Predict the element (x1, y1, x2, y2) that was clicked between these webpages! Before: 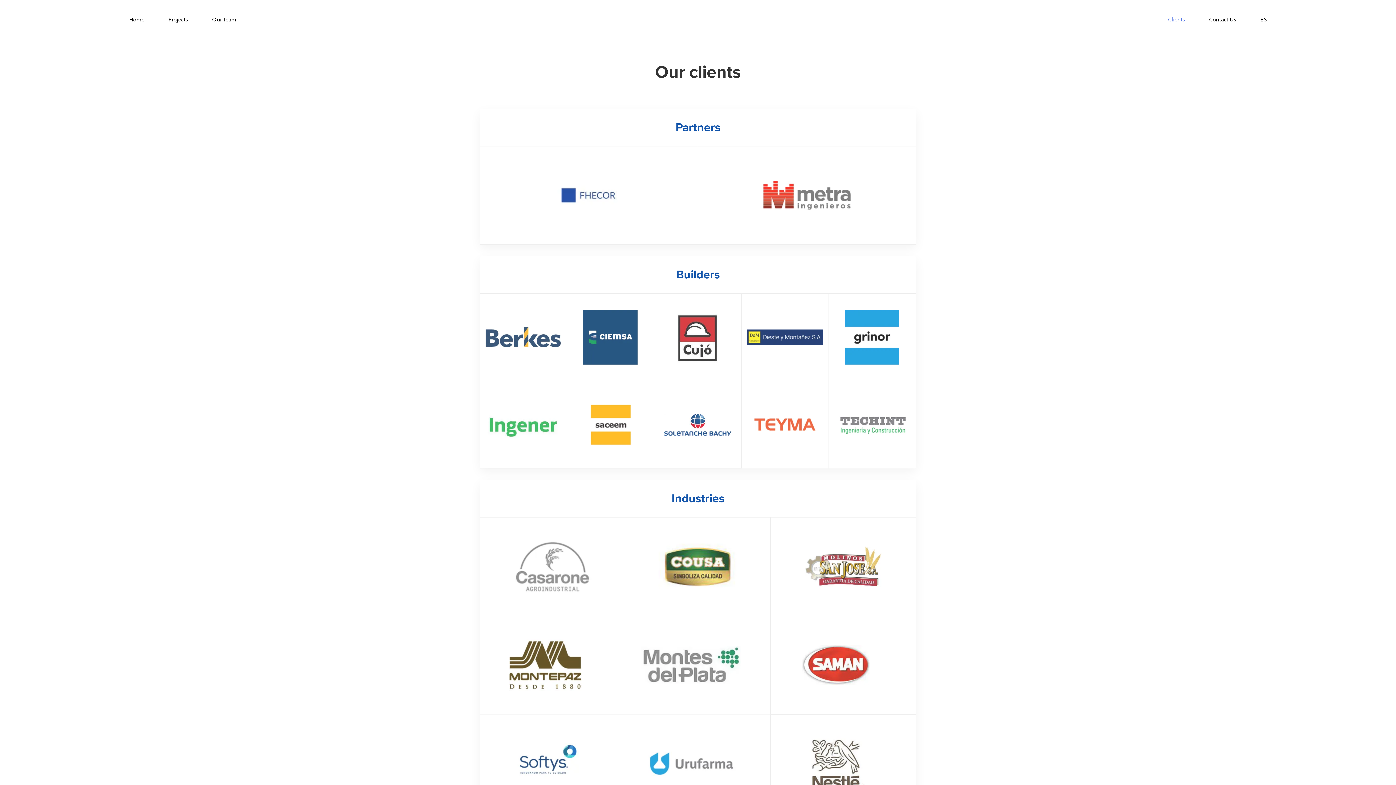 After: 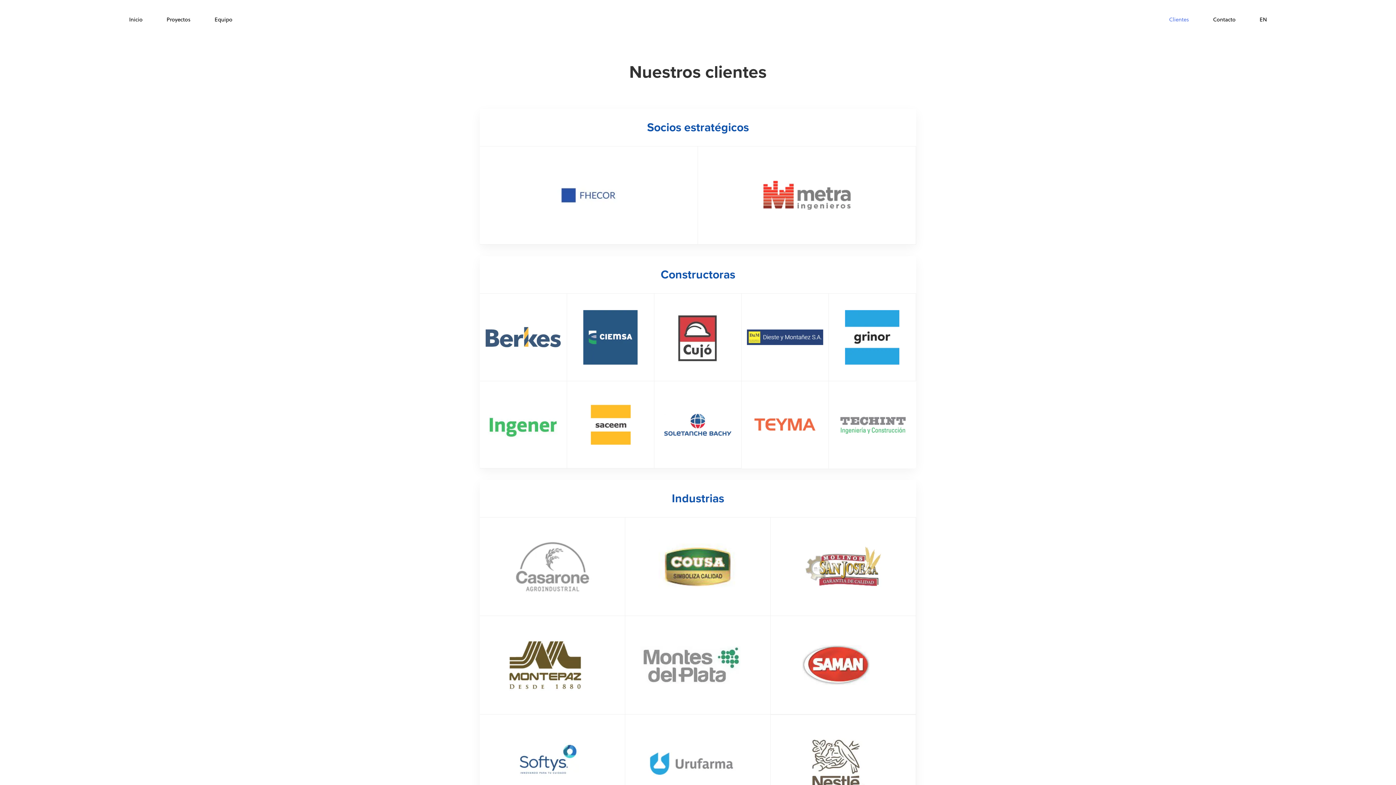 Action: bbox: (1248, 0, 1279, 38) label: ES